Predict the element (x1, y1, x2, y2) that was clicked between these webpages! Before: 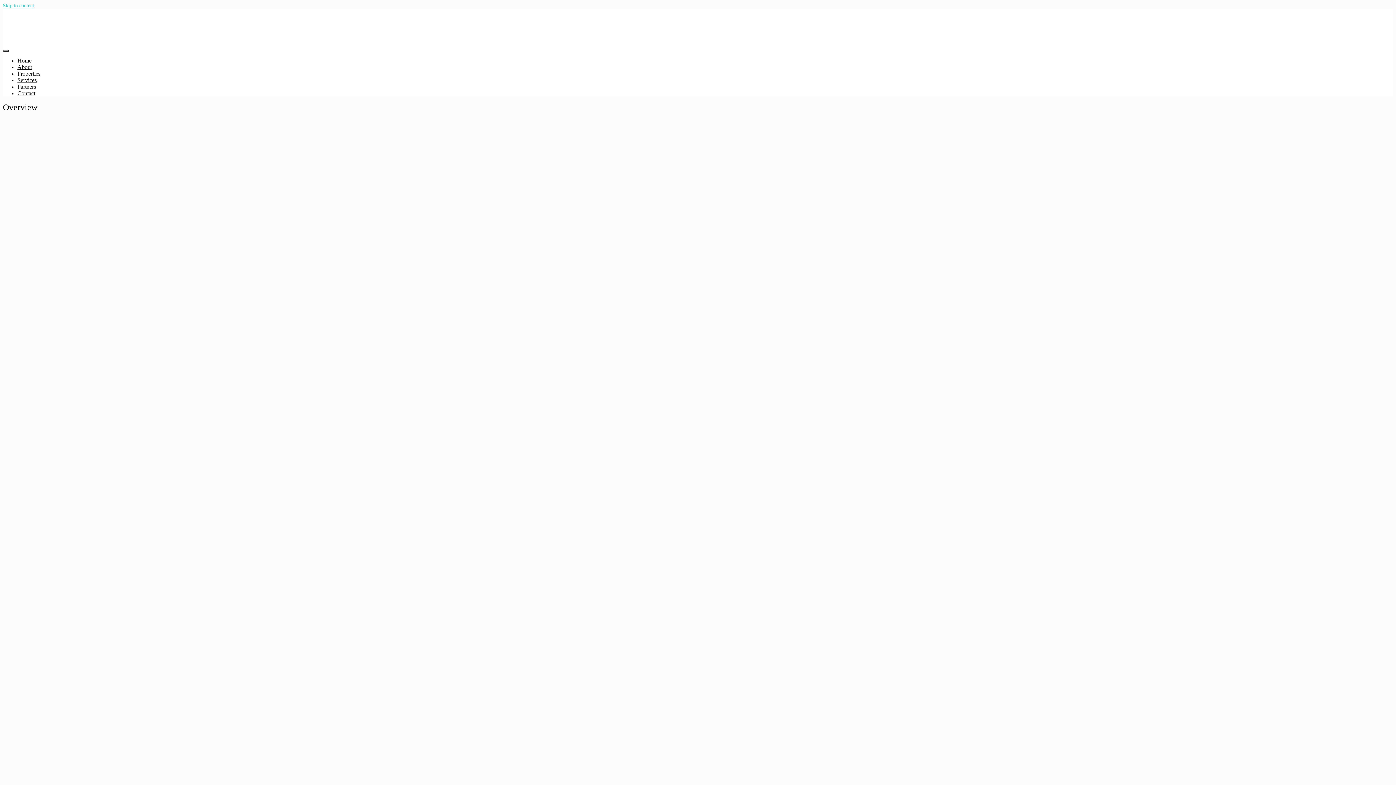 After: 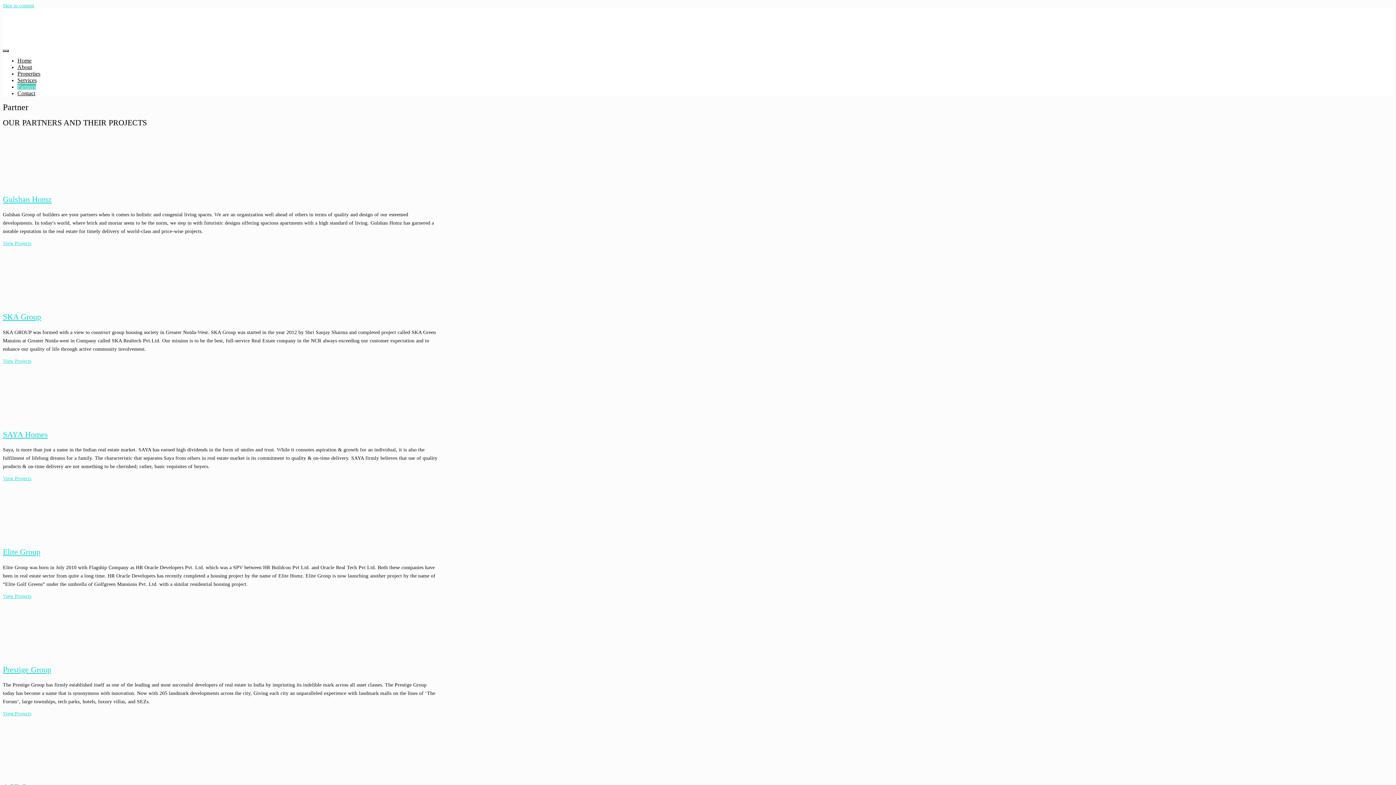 Action: label: Partners bbox: (17, 83, 36, 89)